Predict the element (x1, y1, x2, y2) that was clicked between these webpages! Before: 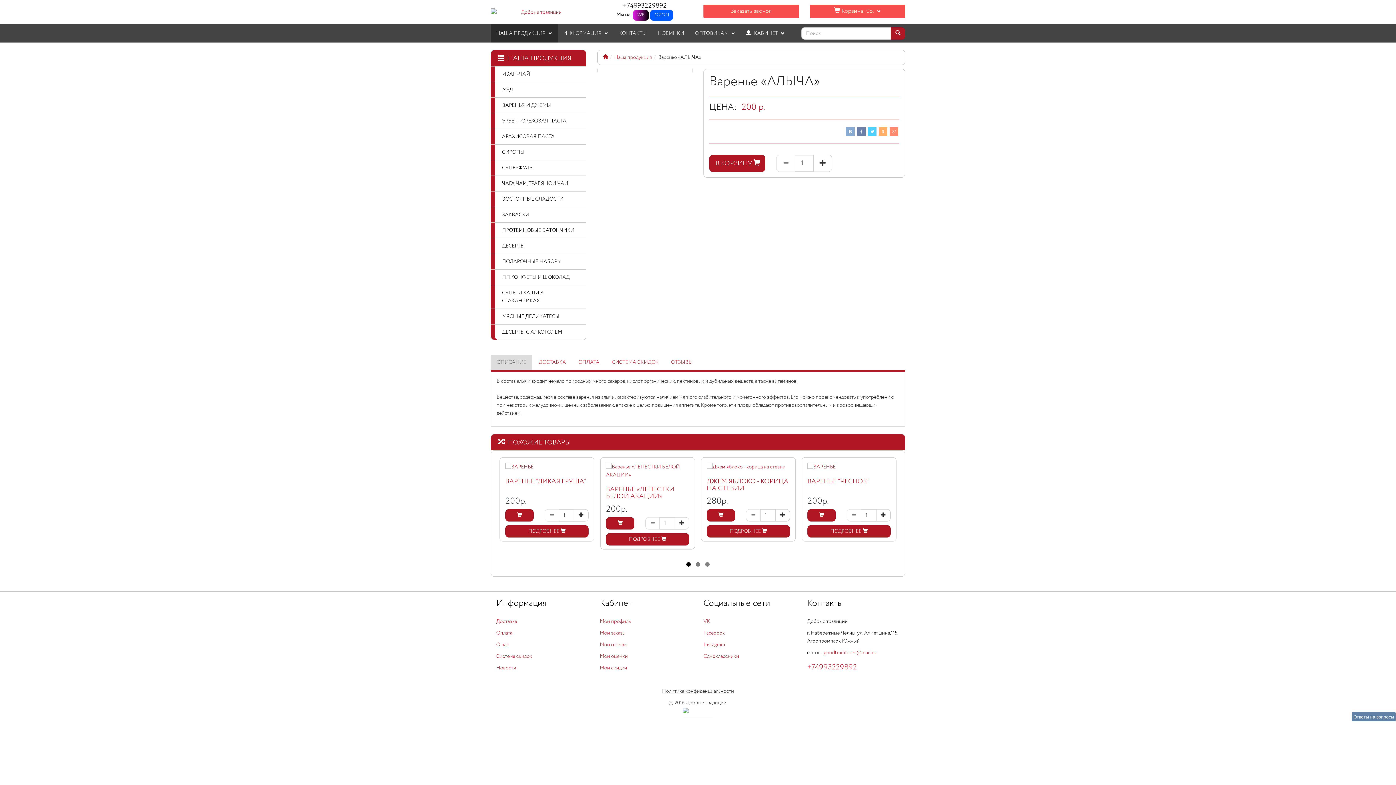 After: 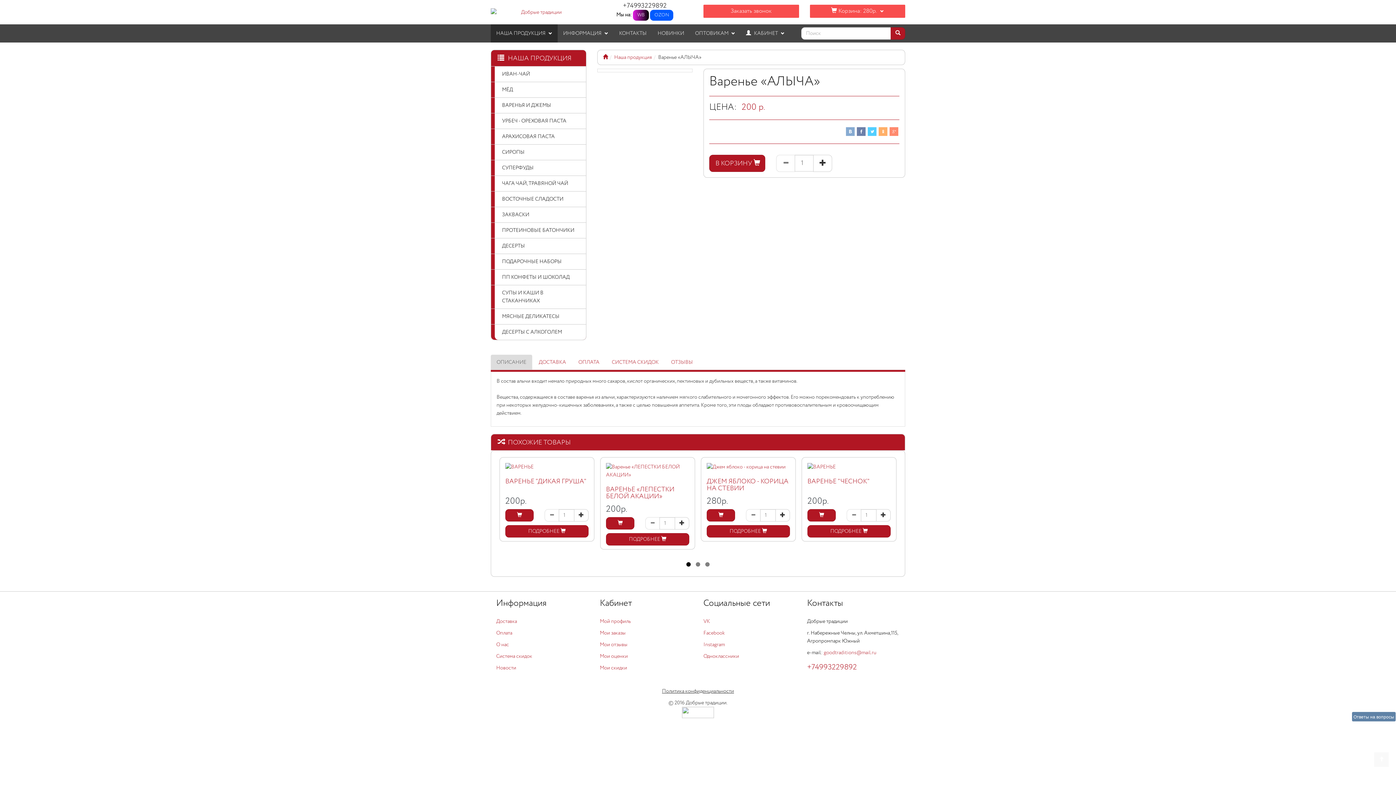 Action: bbox: (706, 509, 735, 521)